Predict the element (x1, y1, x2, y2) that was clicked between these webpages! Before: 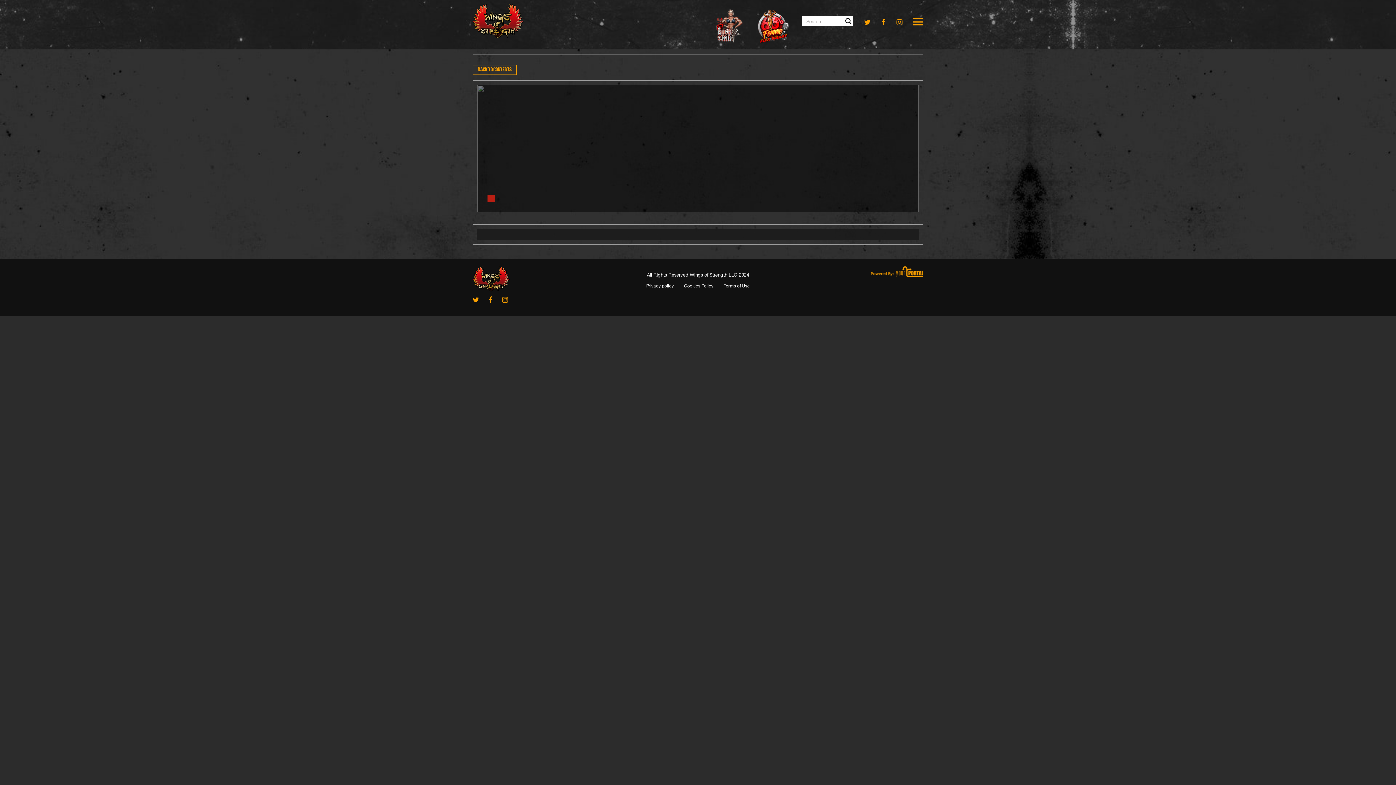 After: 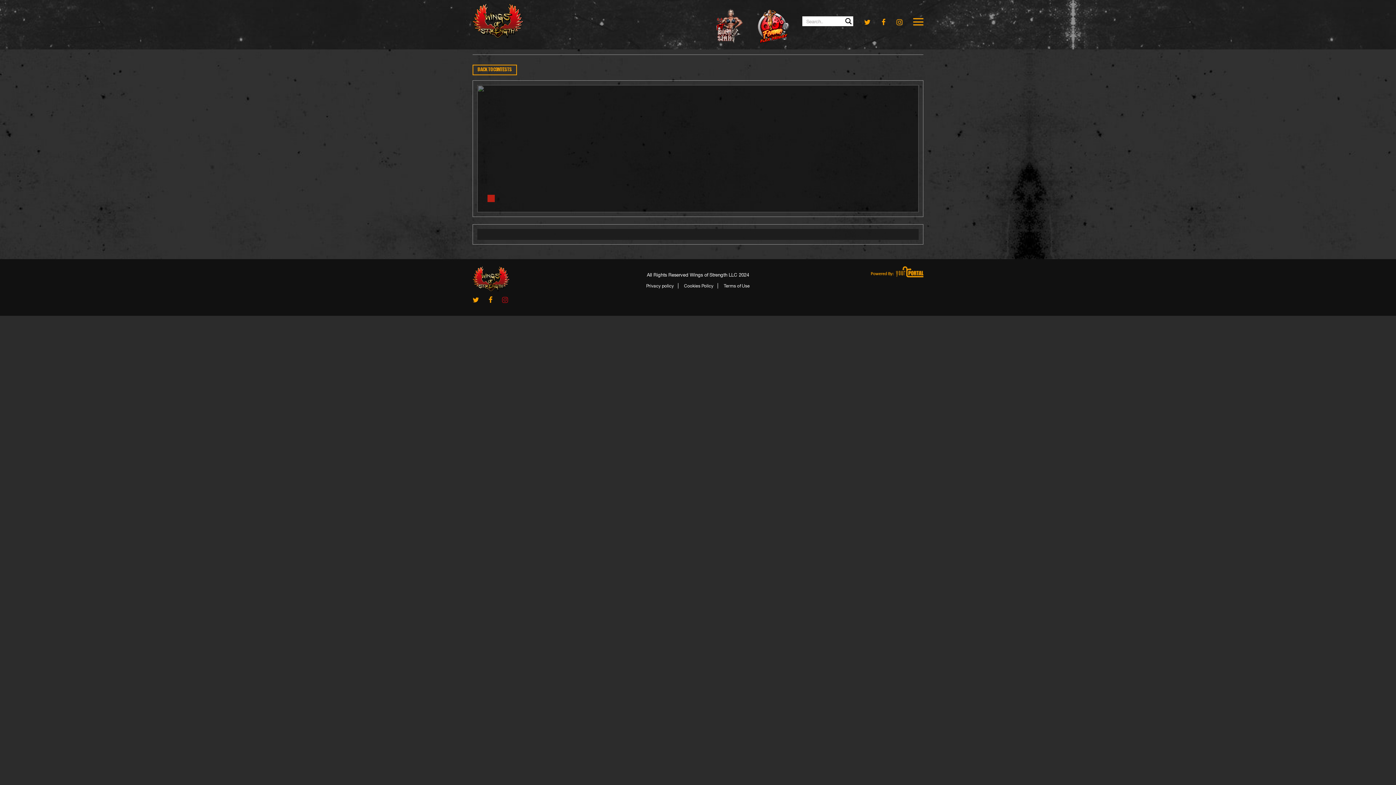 Action: bbox: (502, 295, 508, 303)